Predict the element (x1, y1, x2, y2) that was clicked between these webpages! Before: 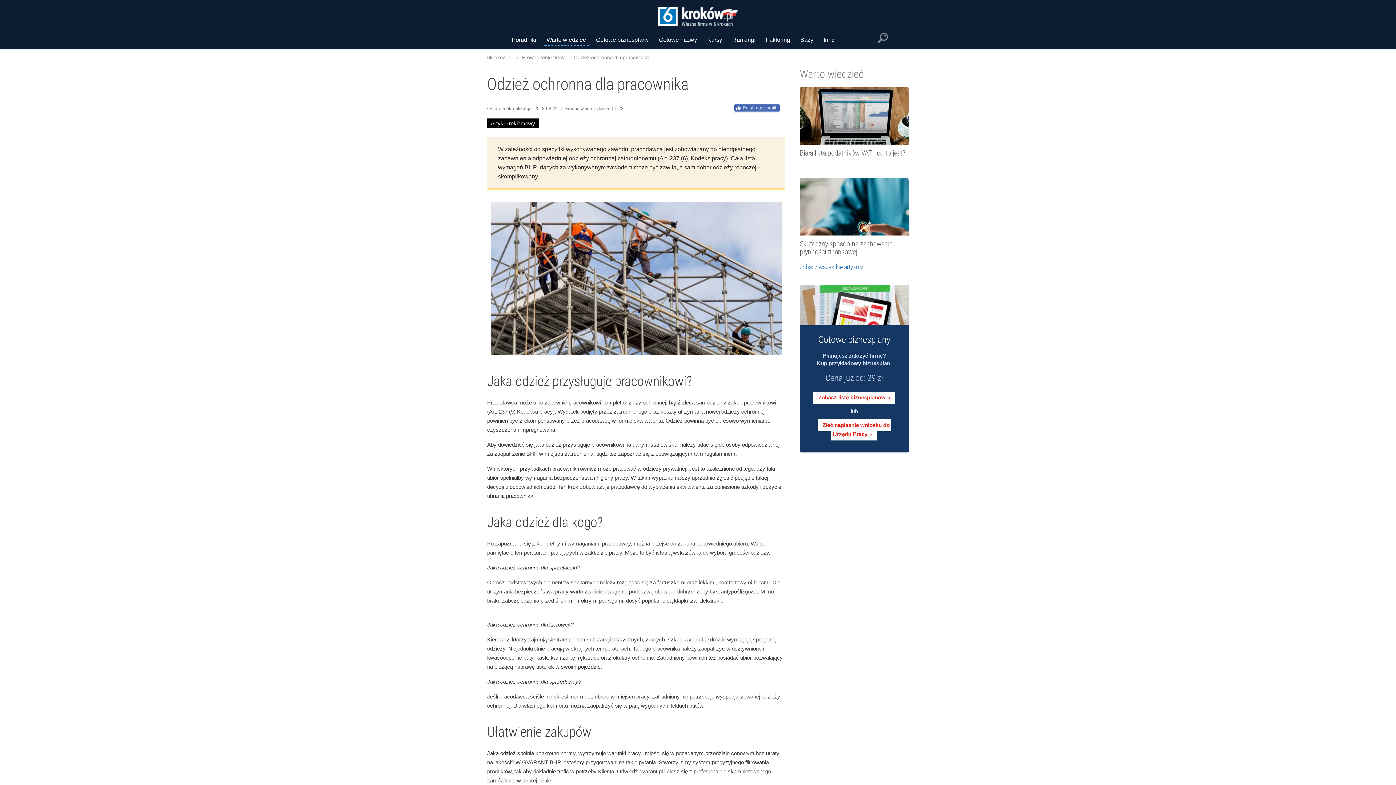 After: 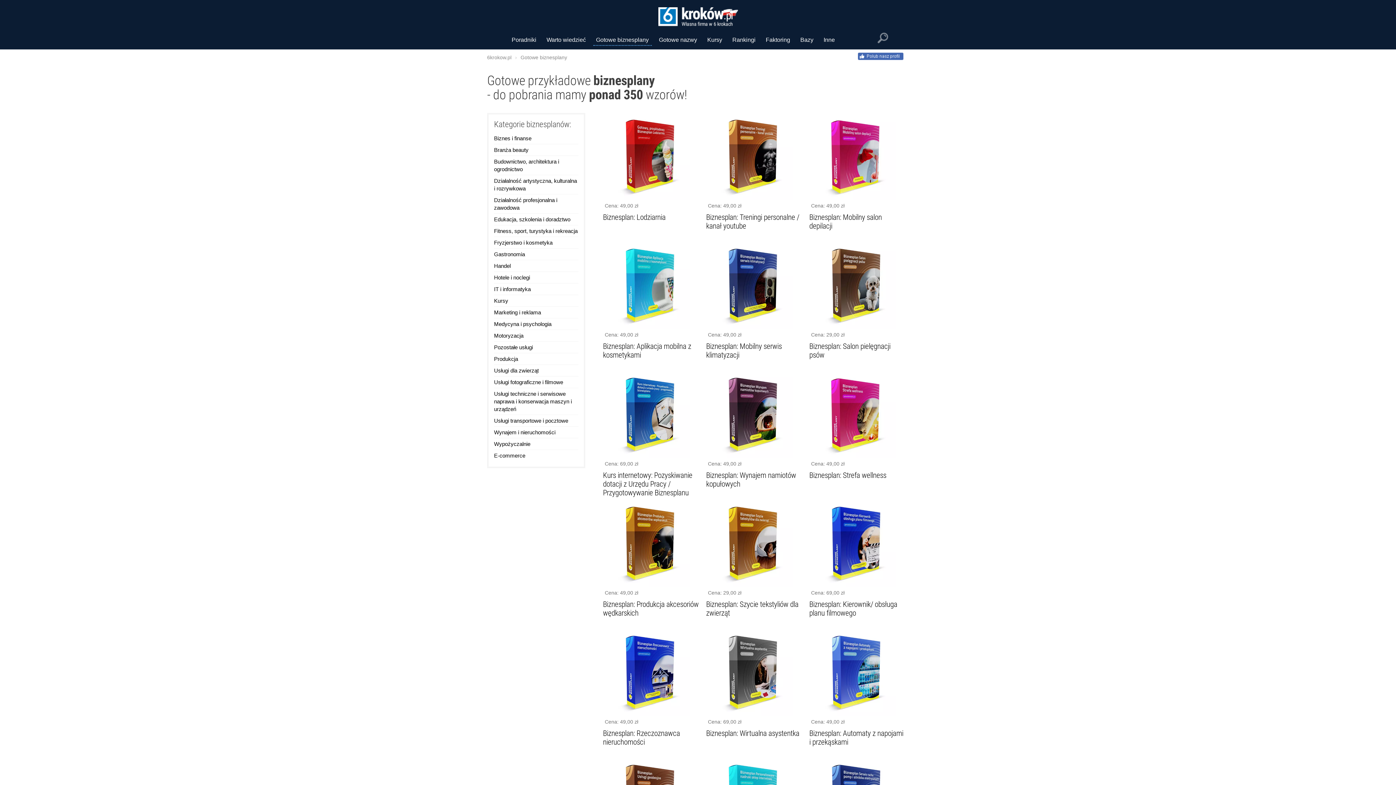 Action: label: Gotowe biznesplany bbox: (593, 30, 651, 45)